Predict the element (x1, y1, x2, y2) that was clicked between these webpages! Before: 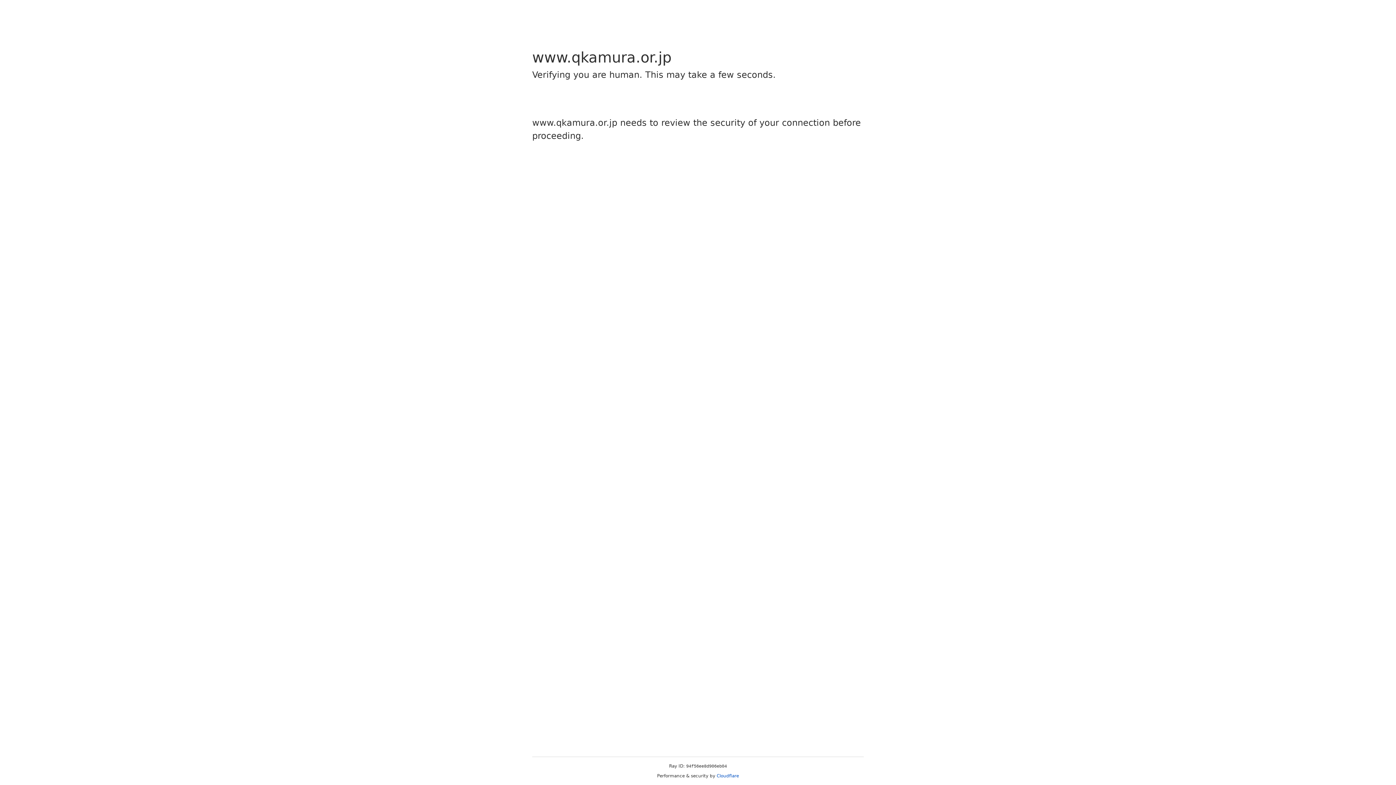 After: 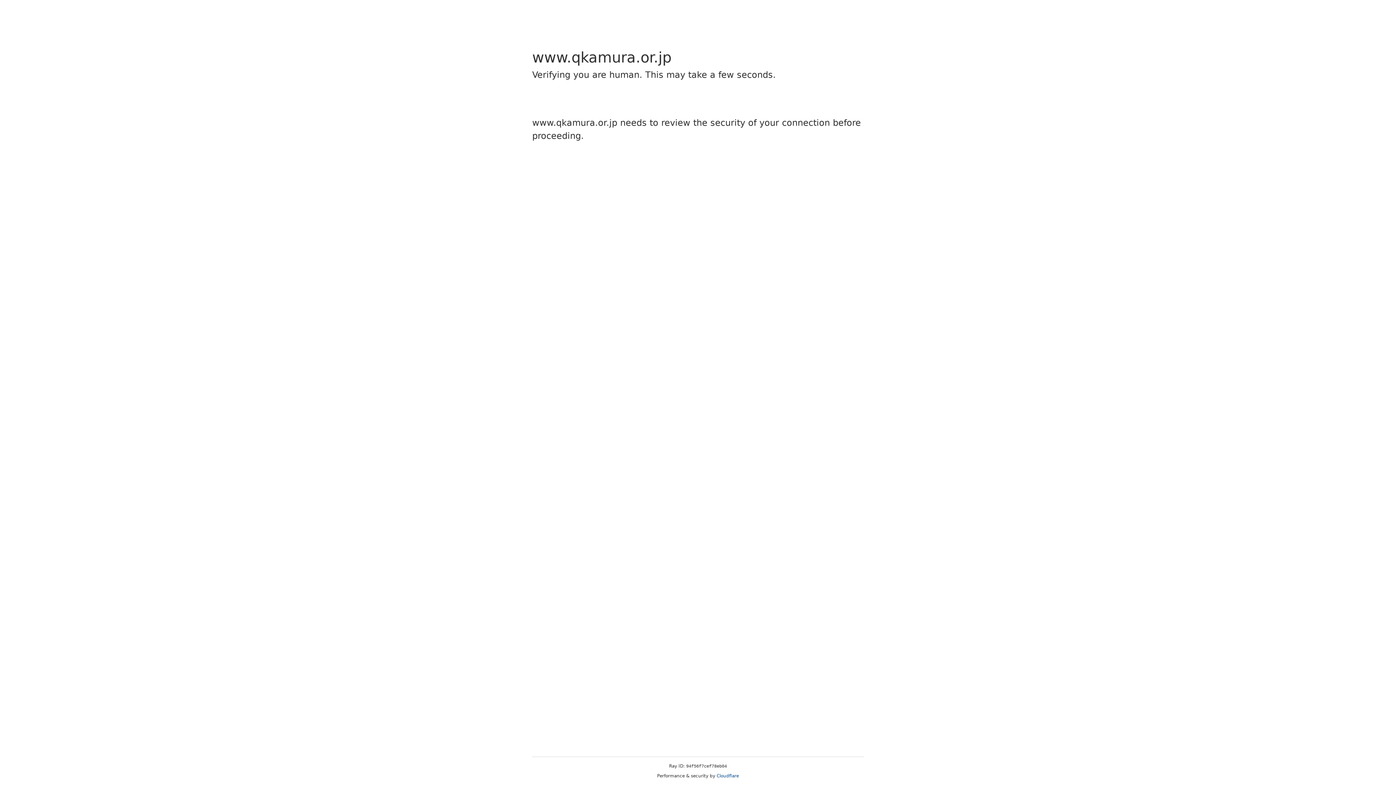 Action: bbox: (716, 773, 739, 778) label: Cloudflare